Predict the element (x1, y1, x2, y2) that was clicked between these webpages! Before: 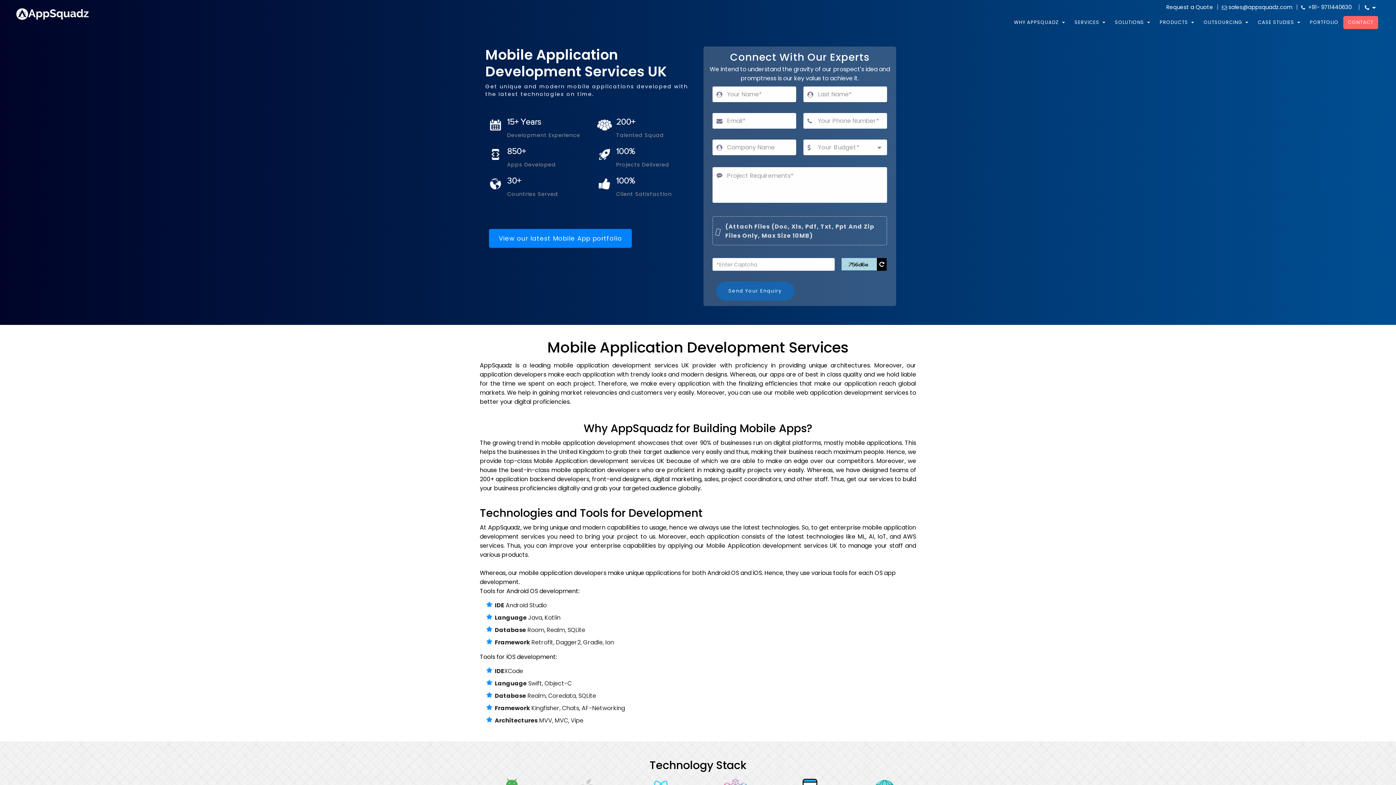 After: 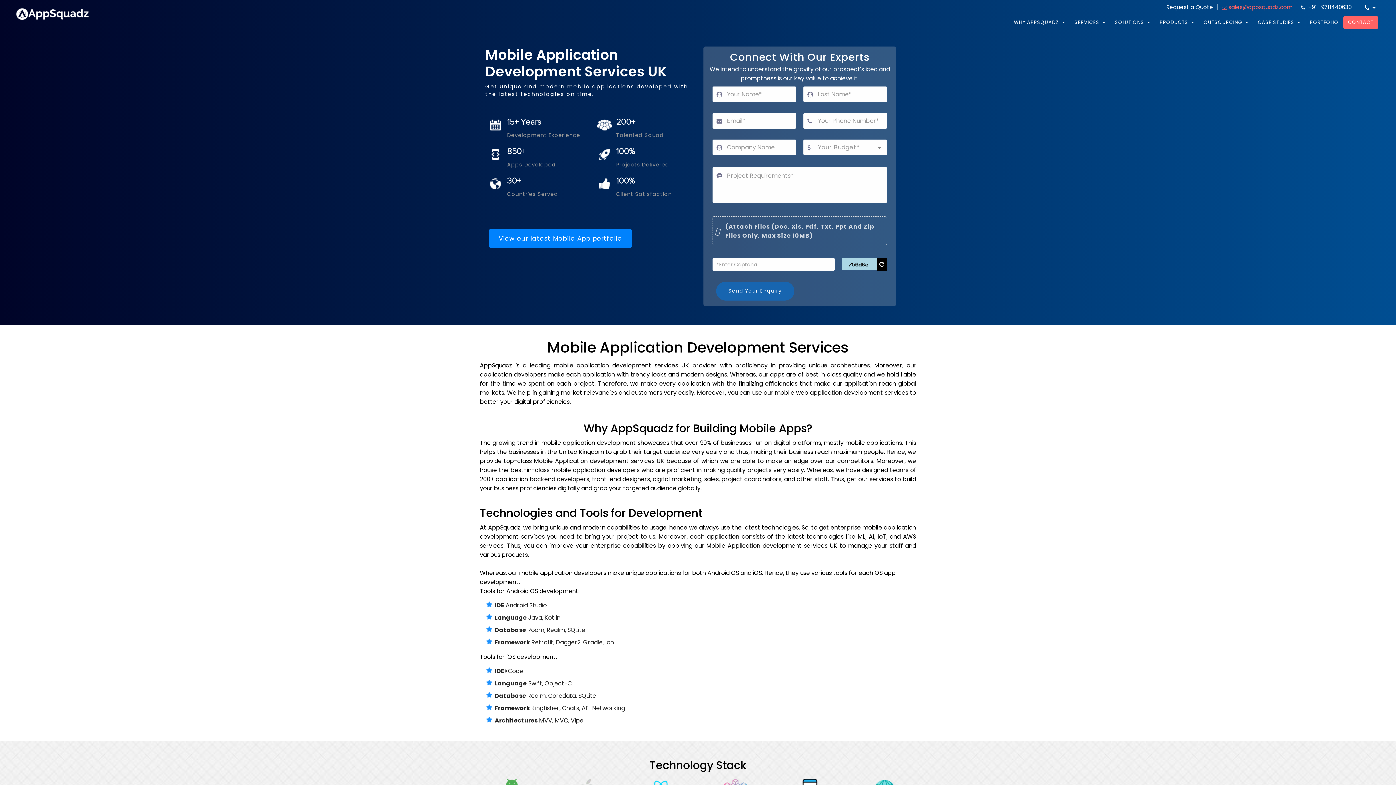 Action: label:  sales@appsquadz.com bbox: (1222, 3, 1292, 10)